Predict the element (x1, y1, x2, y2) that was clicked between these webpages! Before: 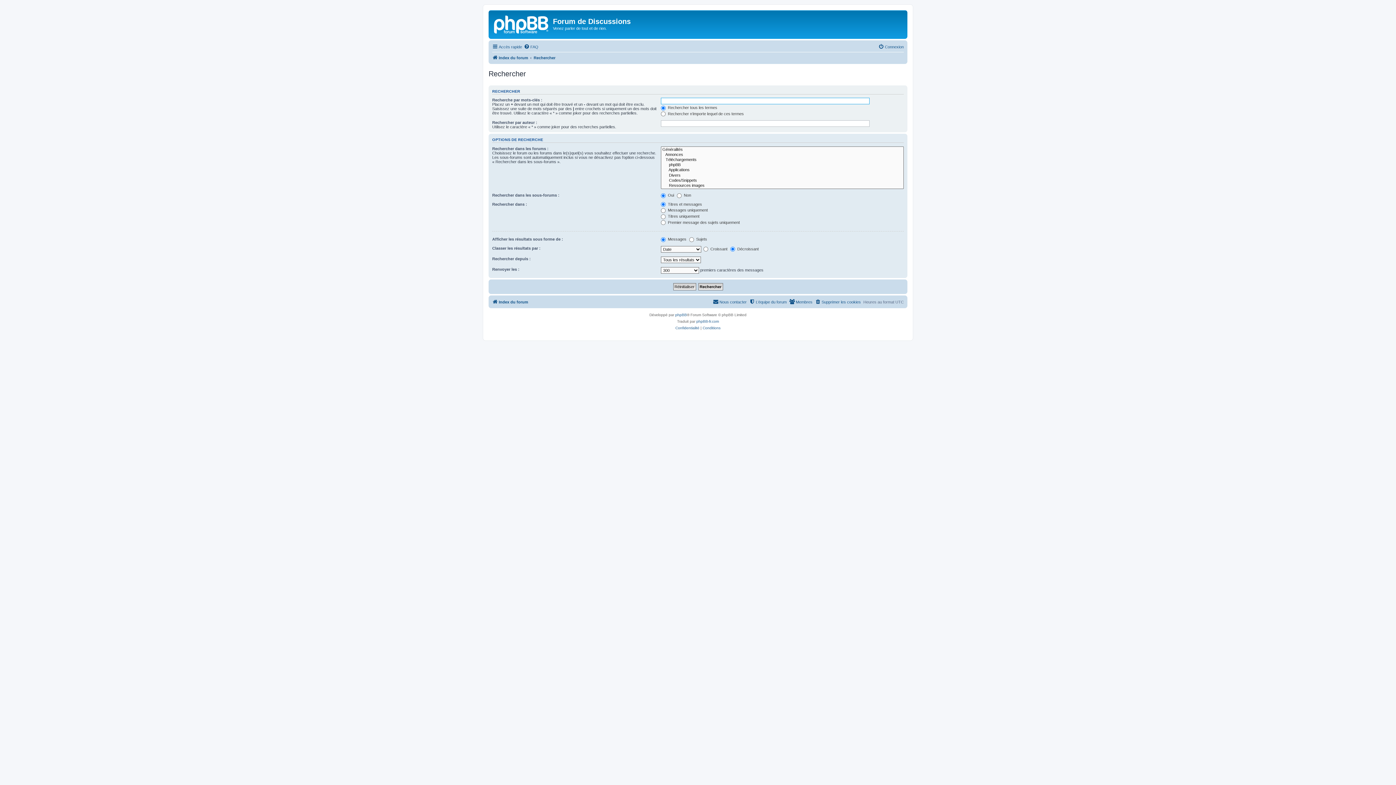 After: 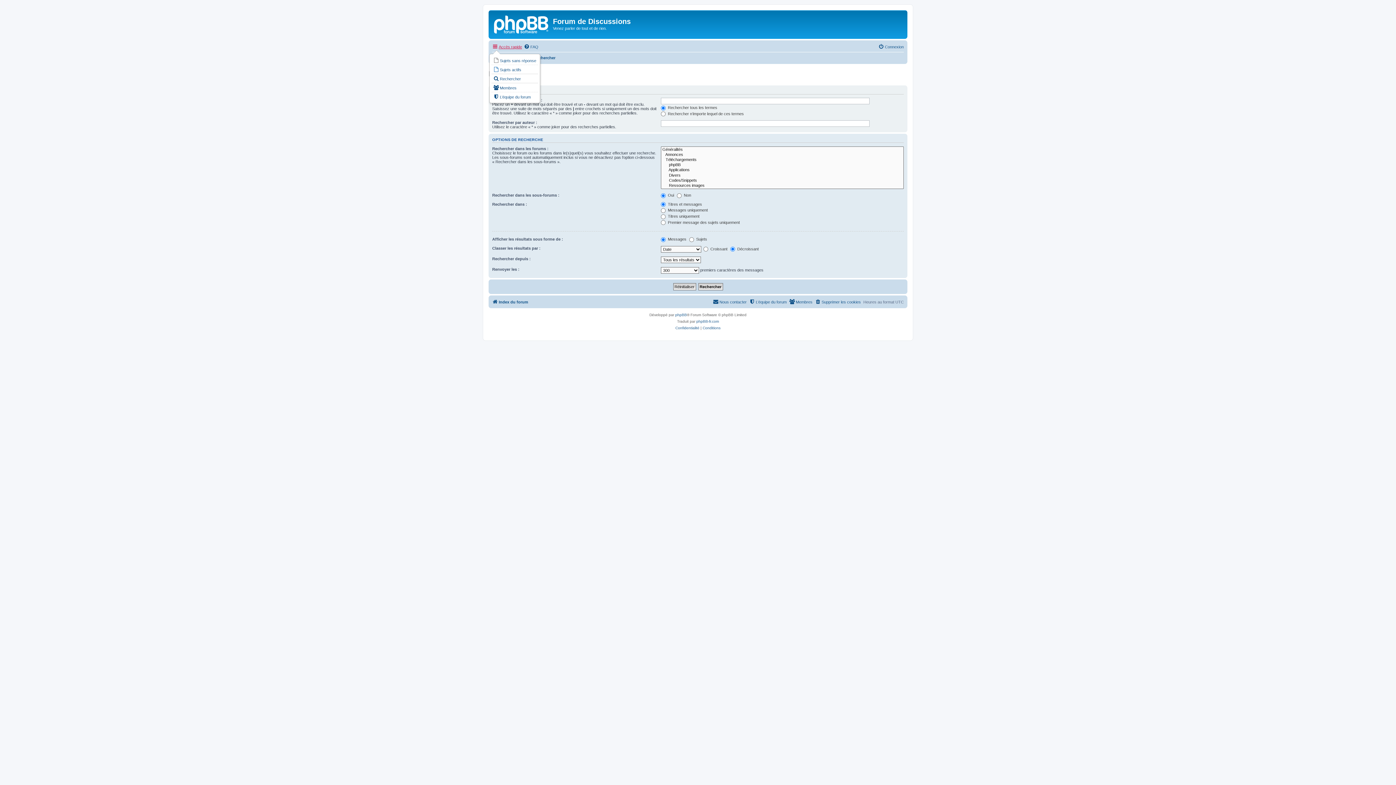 Action: bbox: (492, 42, 522, 51) label: Accès rapide